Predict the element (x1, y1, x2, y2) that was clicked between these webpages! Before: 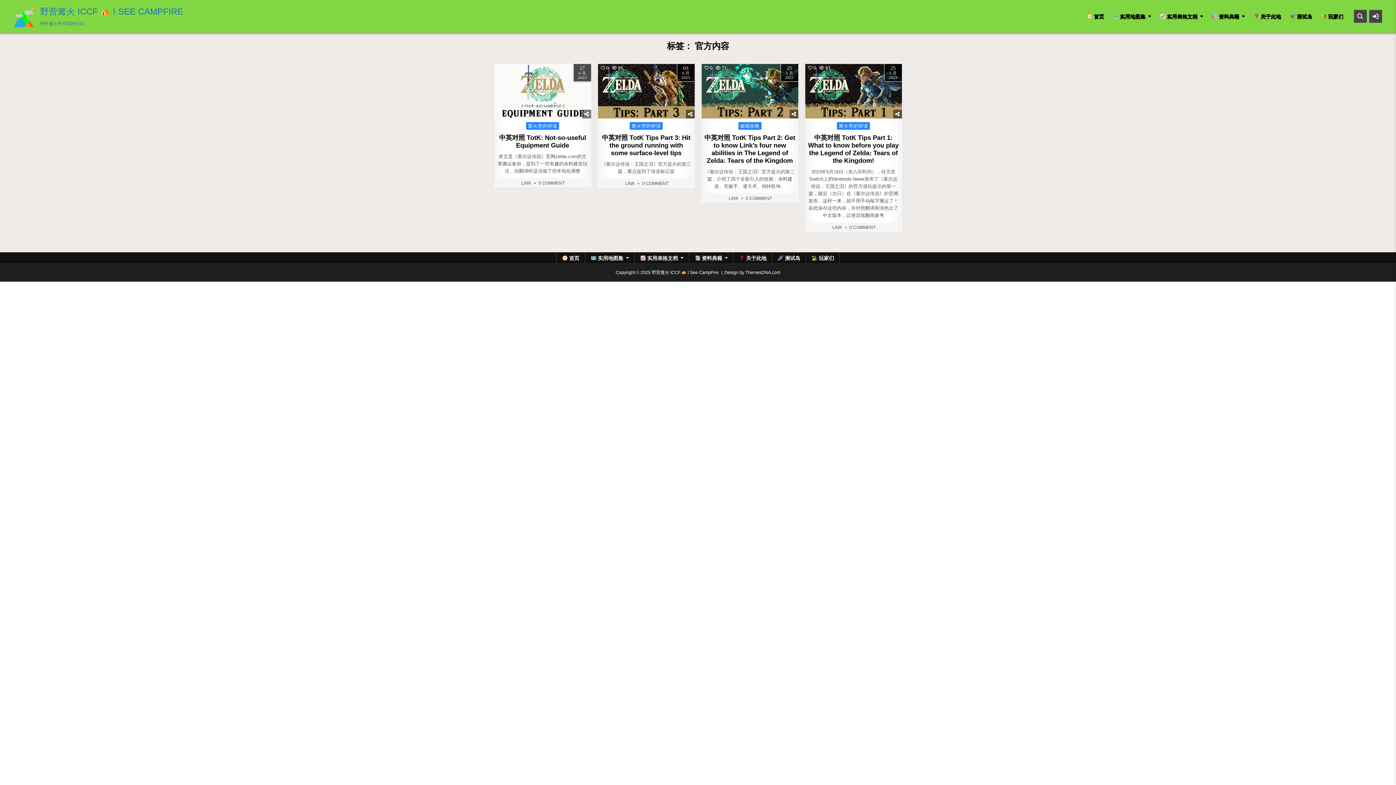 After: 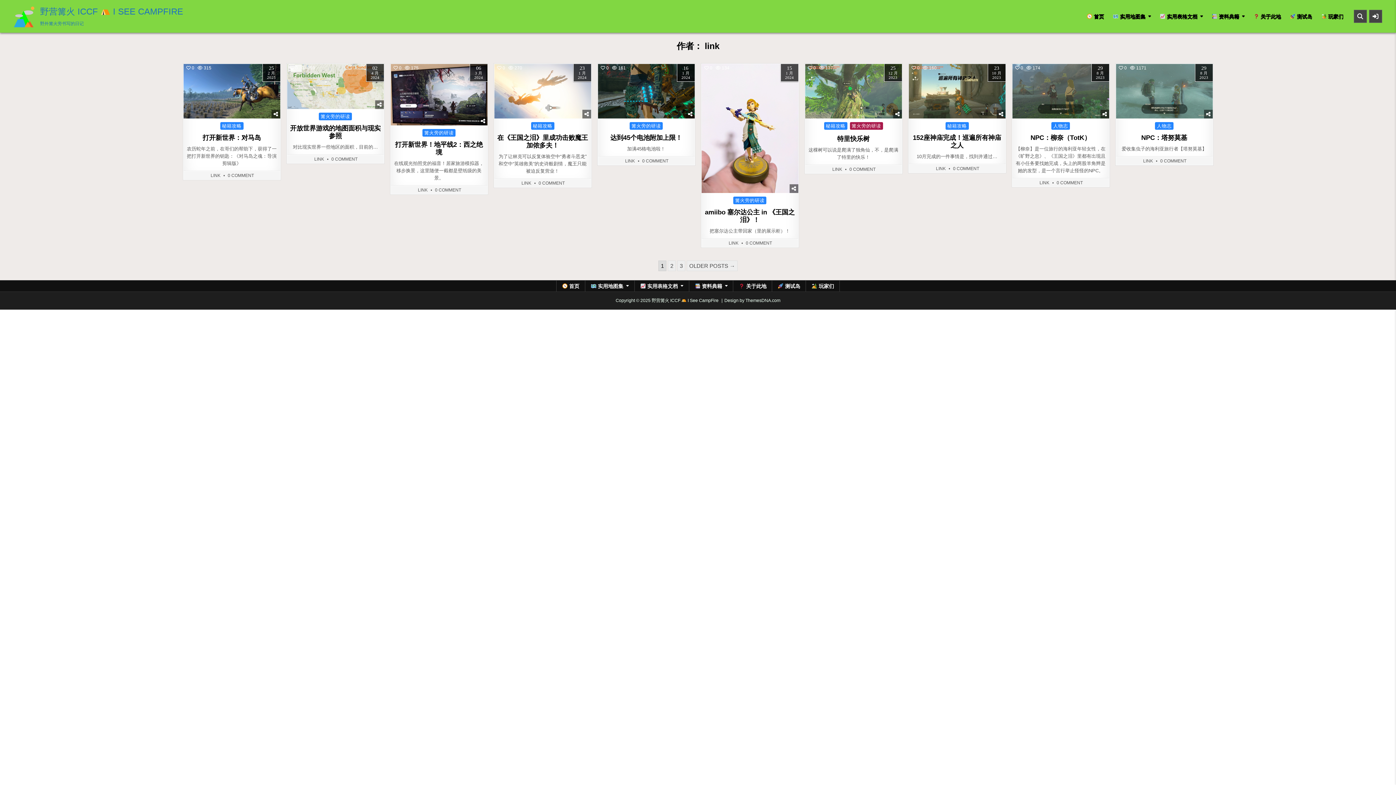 Action: bbox: (521, 180, 531, 185) label: LINK